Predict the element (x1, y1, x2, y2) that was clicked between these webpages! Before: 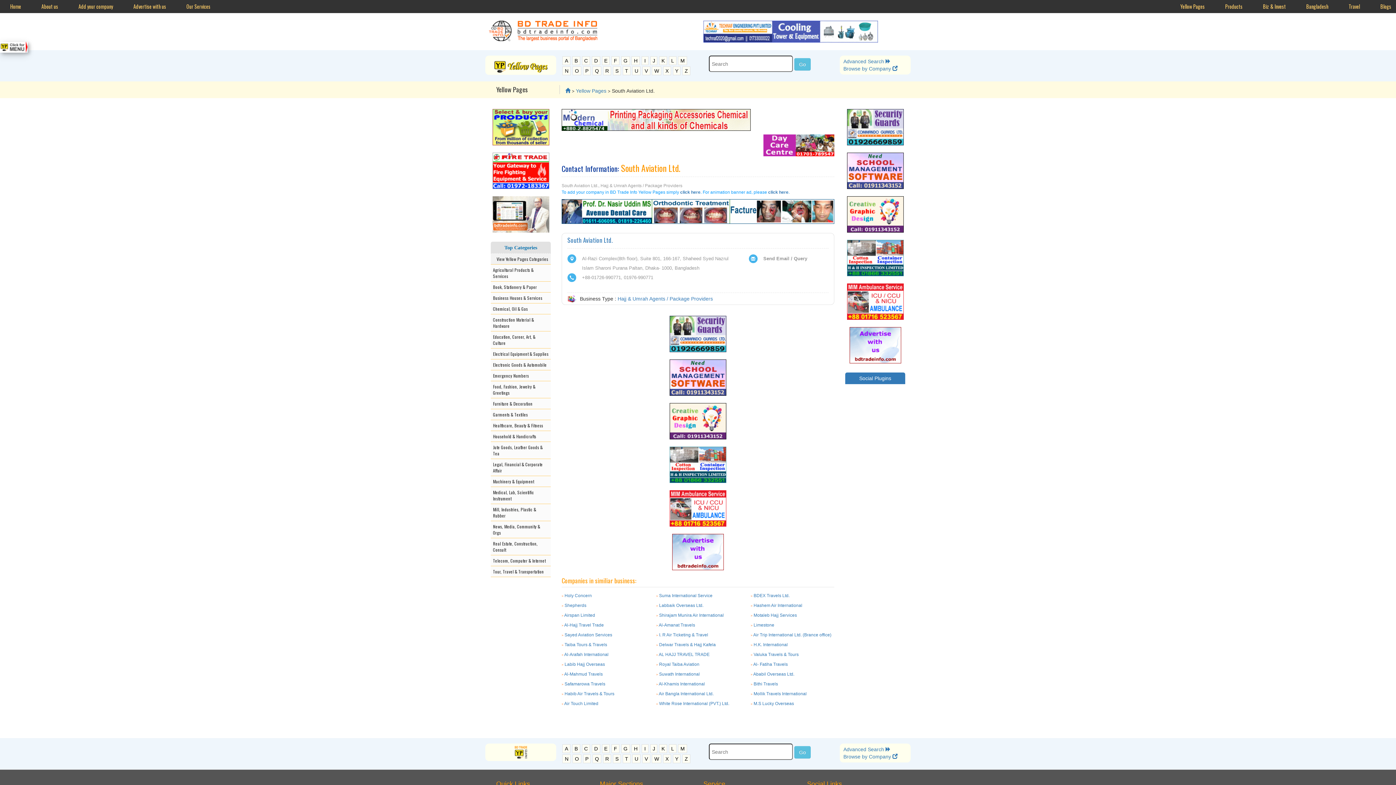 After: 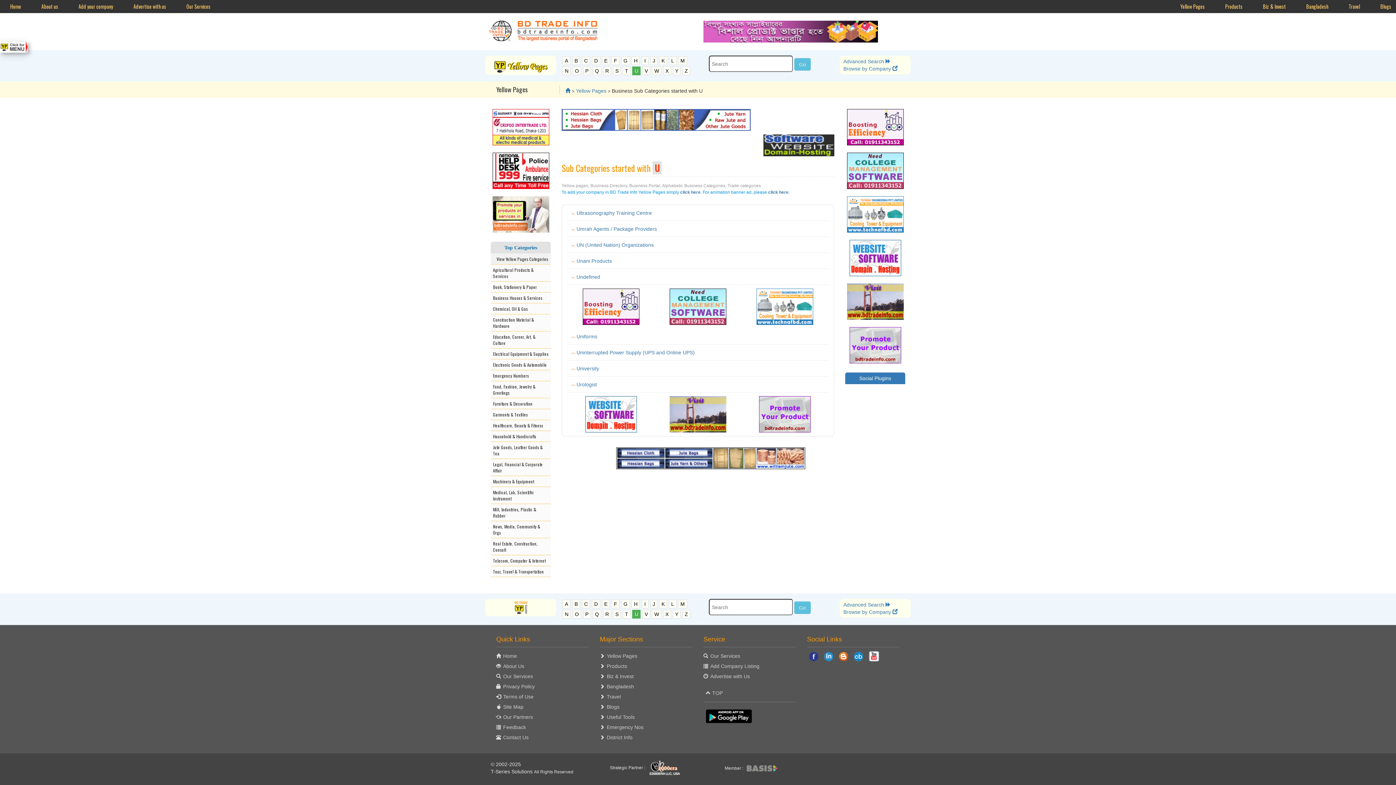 Action: bbox: (632, 66, 640, 75) label: U